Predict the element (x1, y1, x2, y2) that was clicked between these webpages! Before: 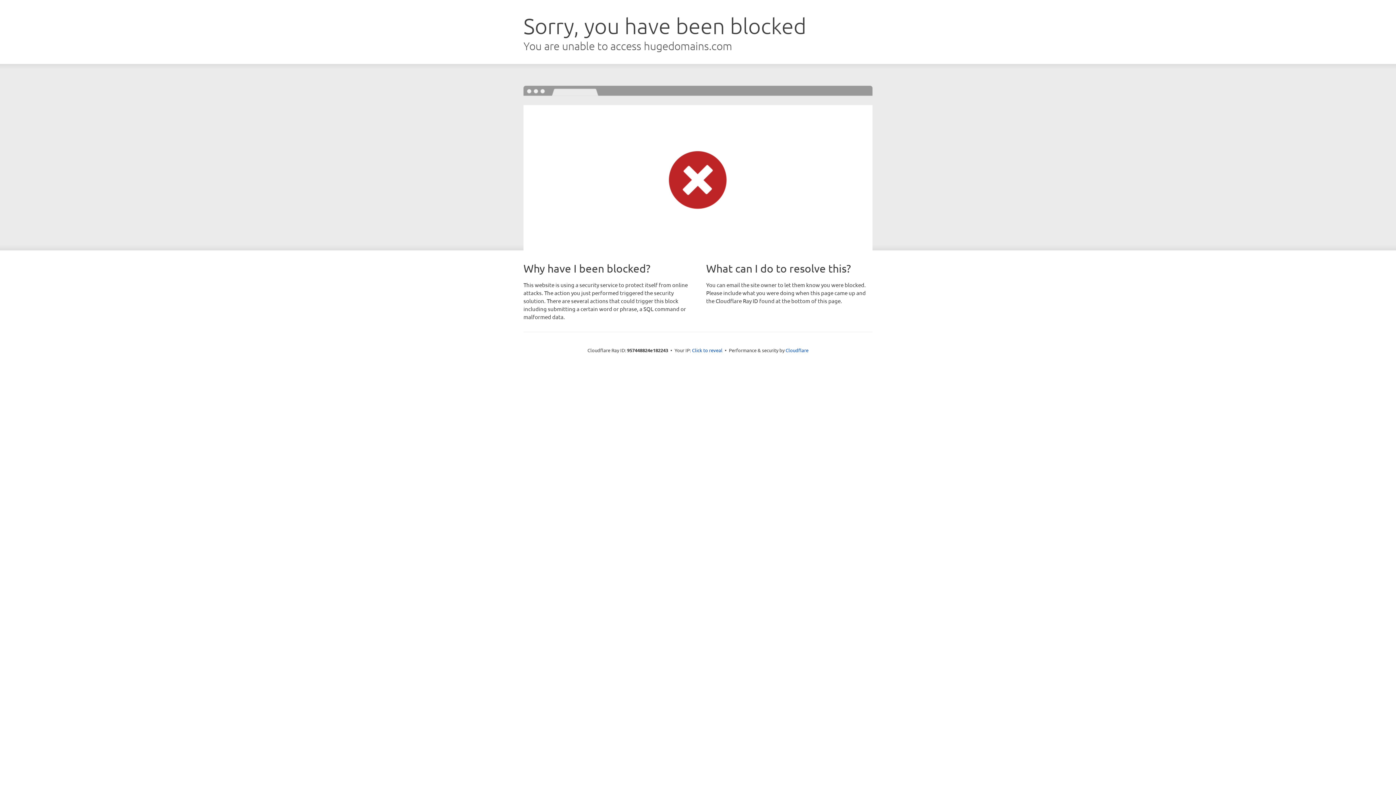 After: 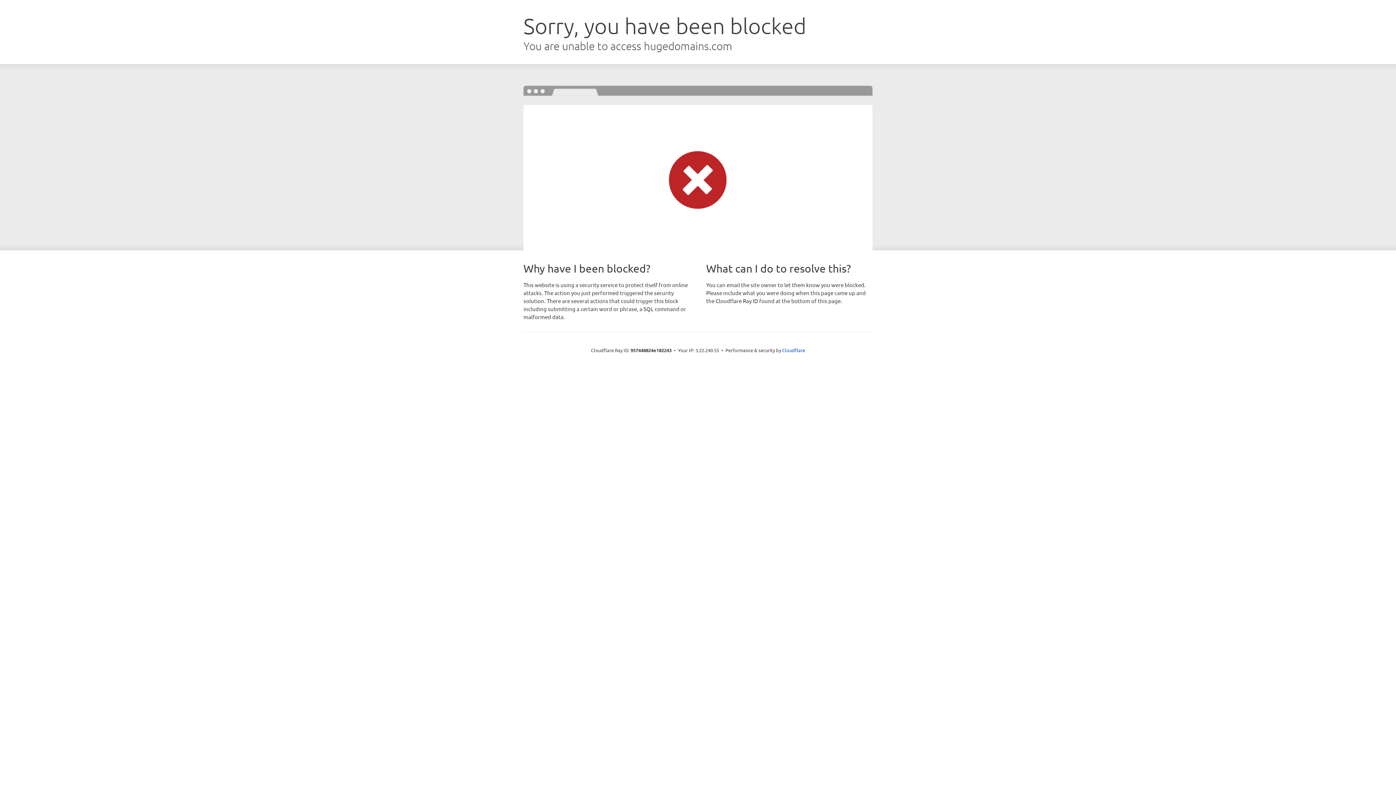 Action: bbox: (692, 346, 722, 353) label: Click to reveal